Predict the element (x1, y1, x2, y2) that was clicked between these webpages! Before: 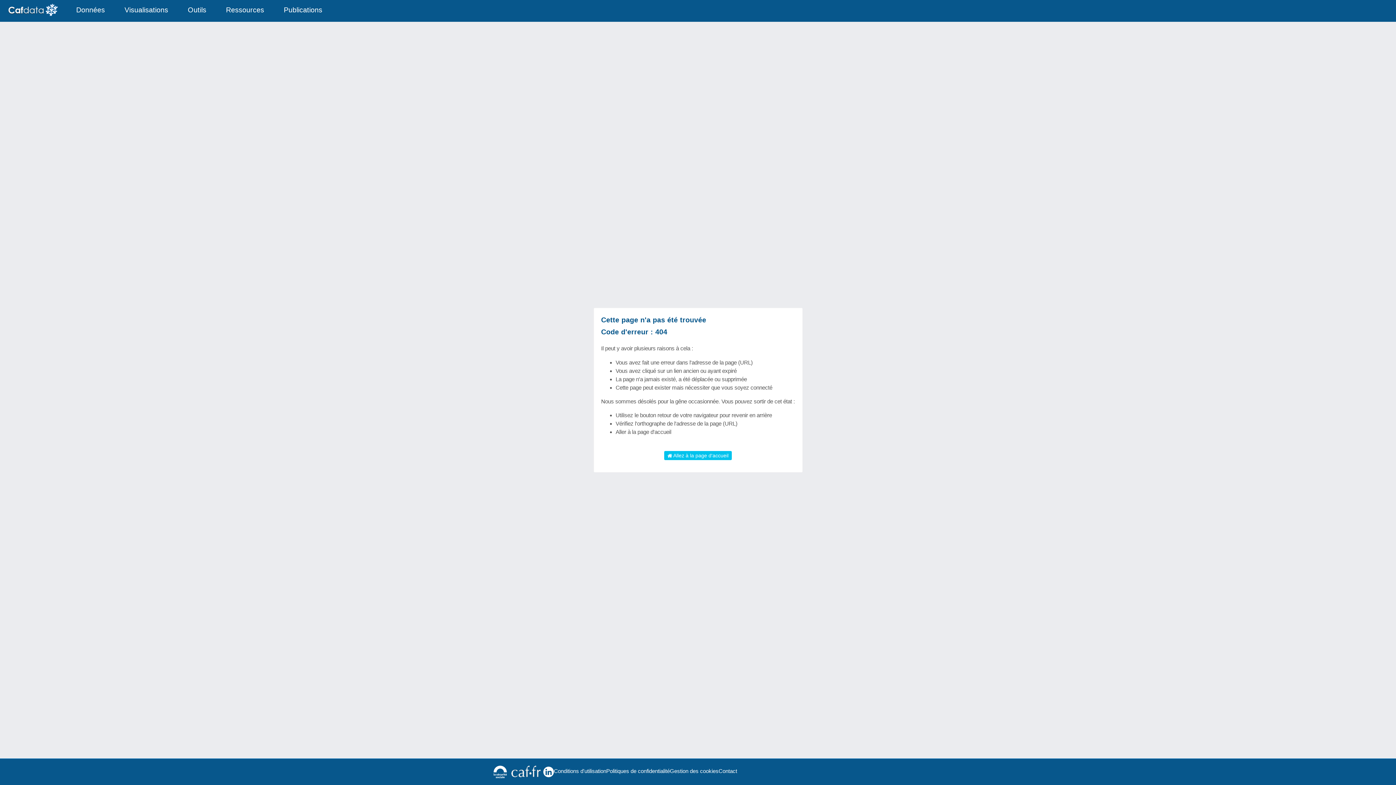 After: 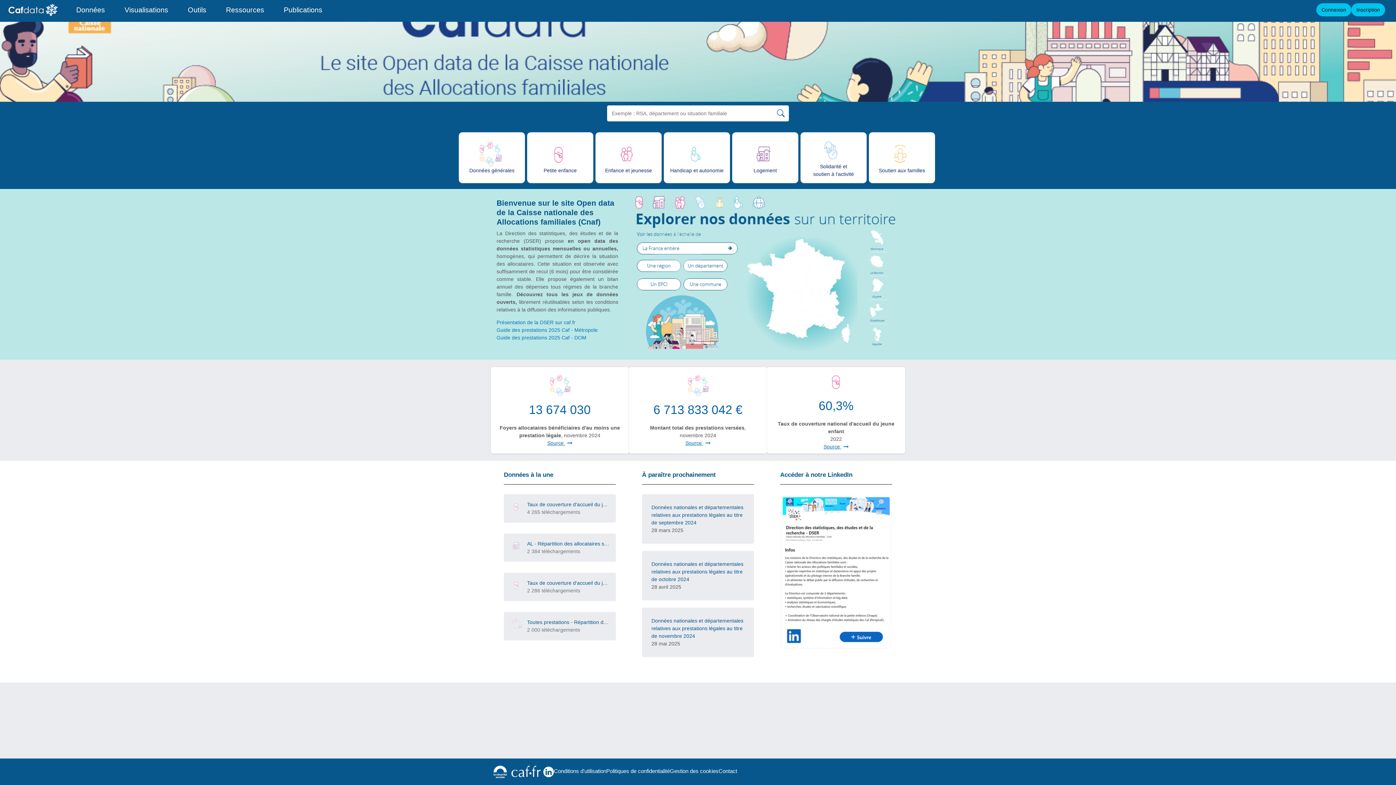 Action: bbox: (664, 451, 732, 460) label:  Allez à la page d'accueil